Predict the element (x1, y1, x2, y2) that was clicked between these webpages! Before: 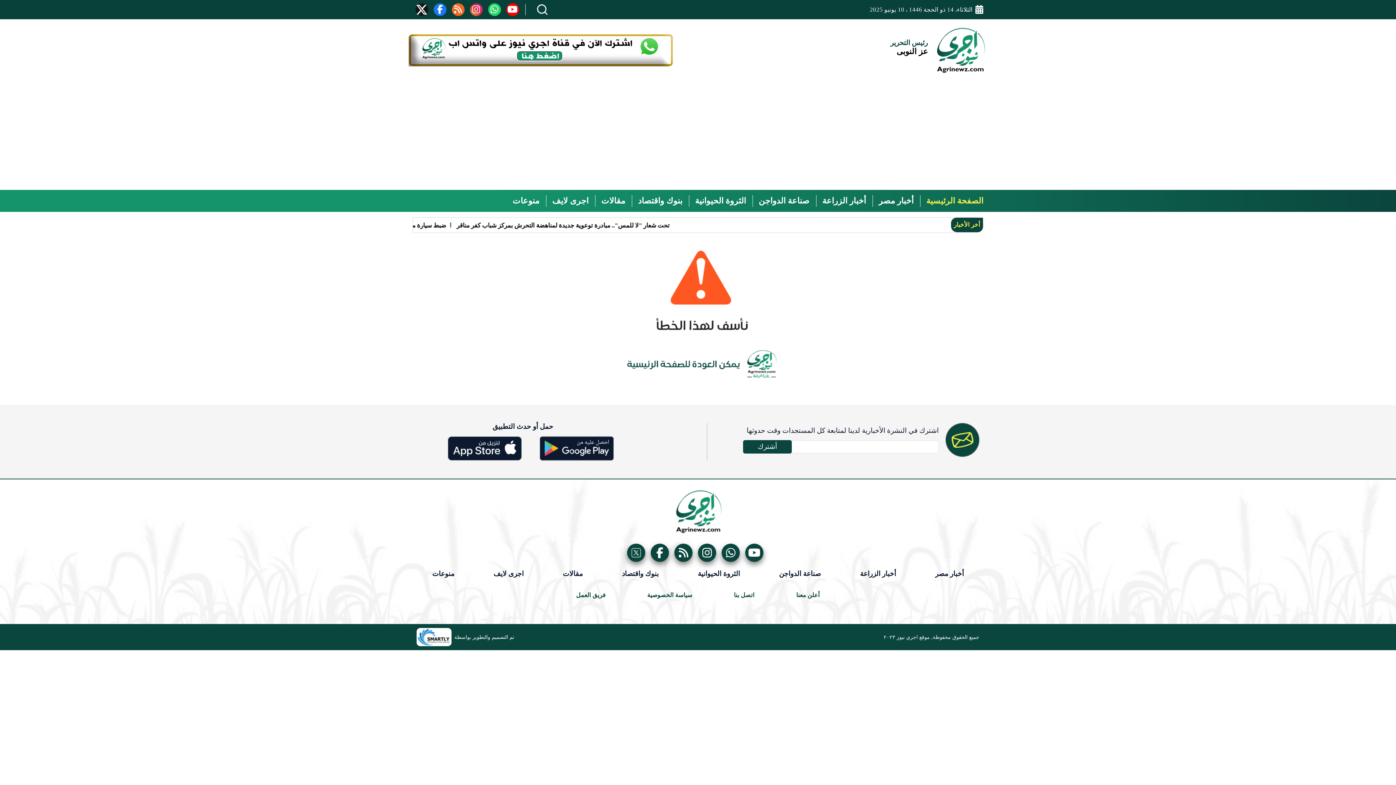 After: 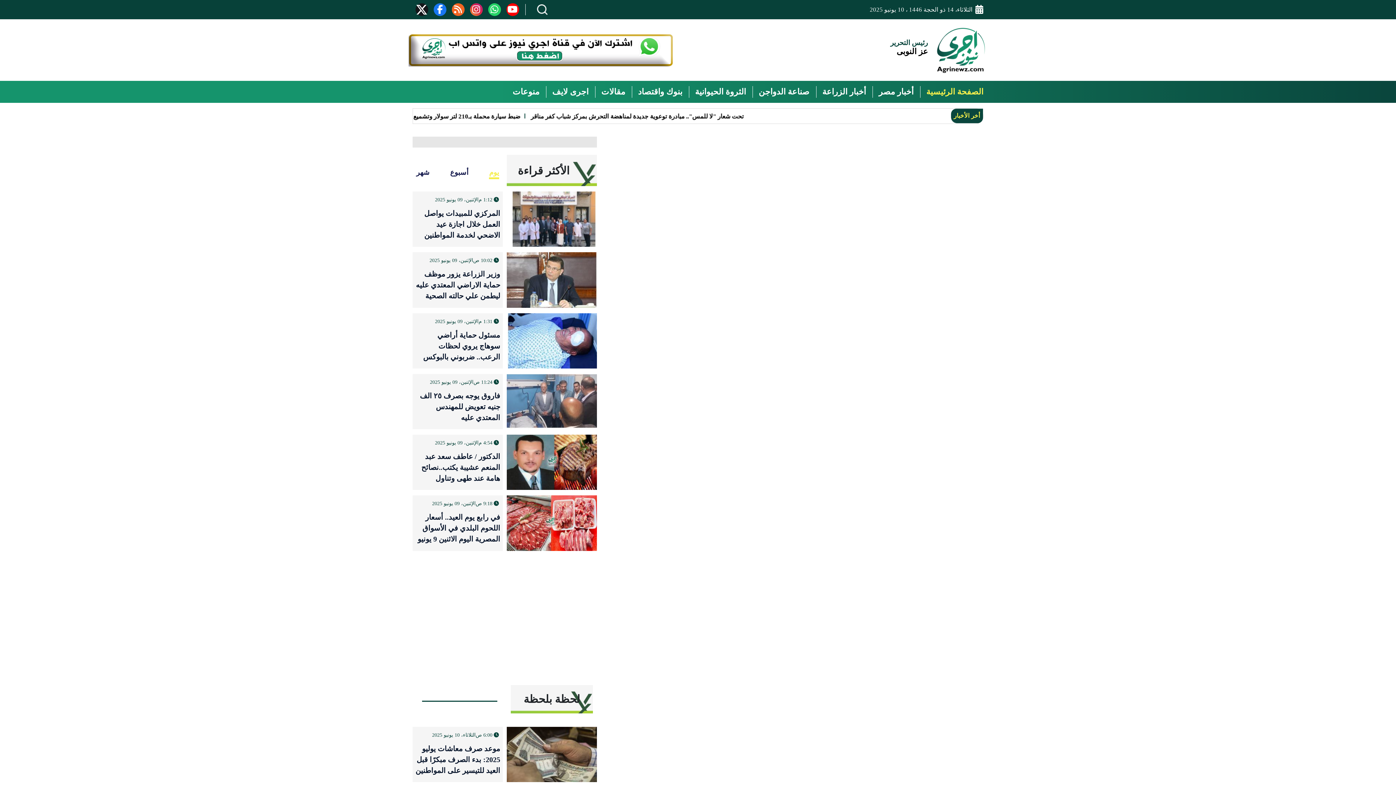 Action: bbox: (647, 591, 692, 598) label: سياسة الخصوصية